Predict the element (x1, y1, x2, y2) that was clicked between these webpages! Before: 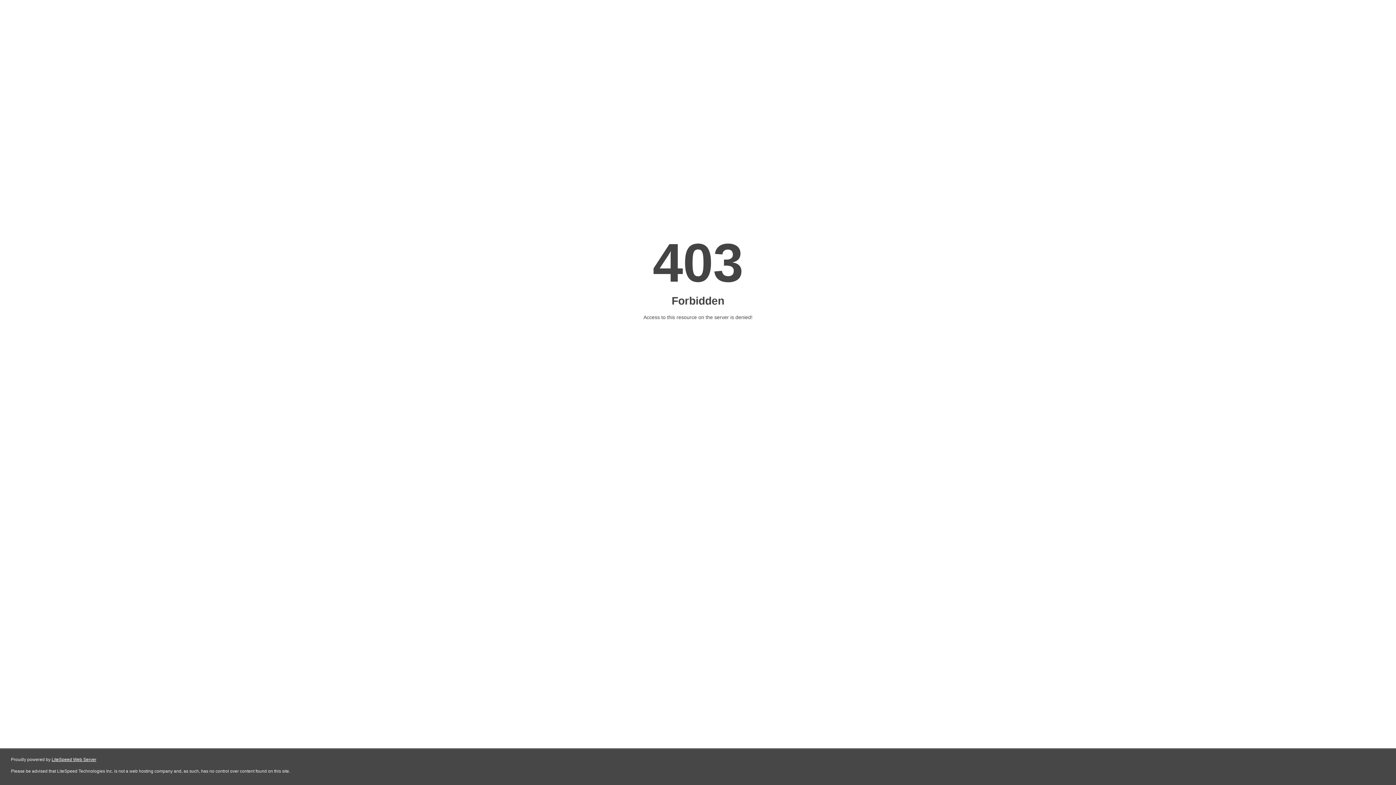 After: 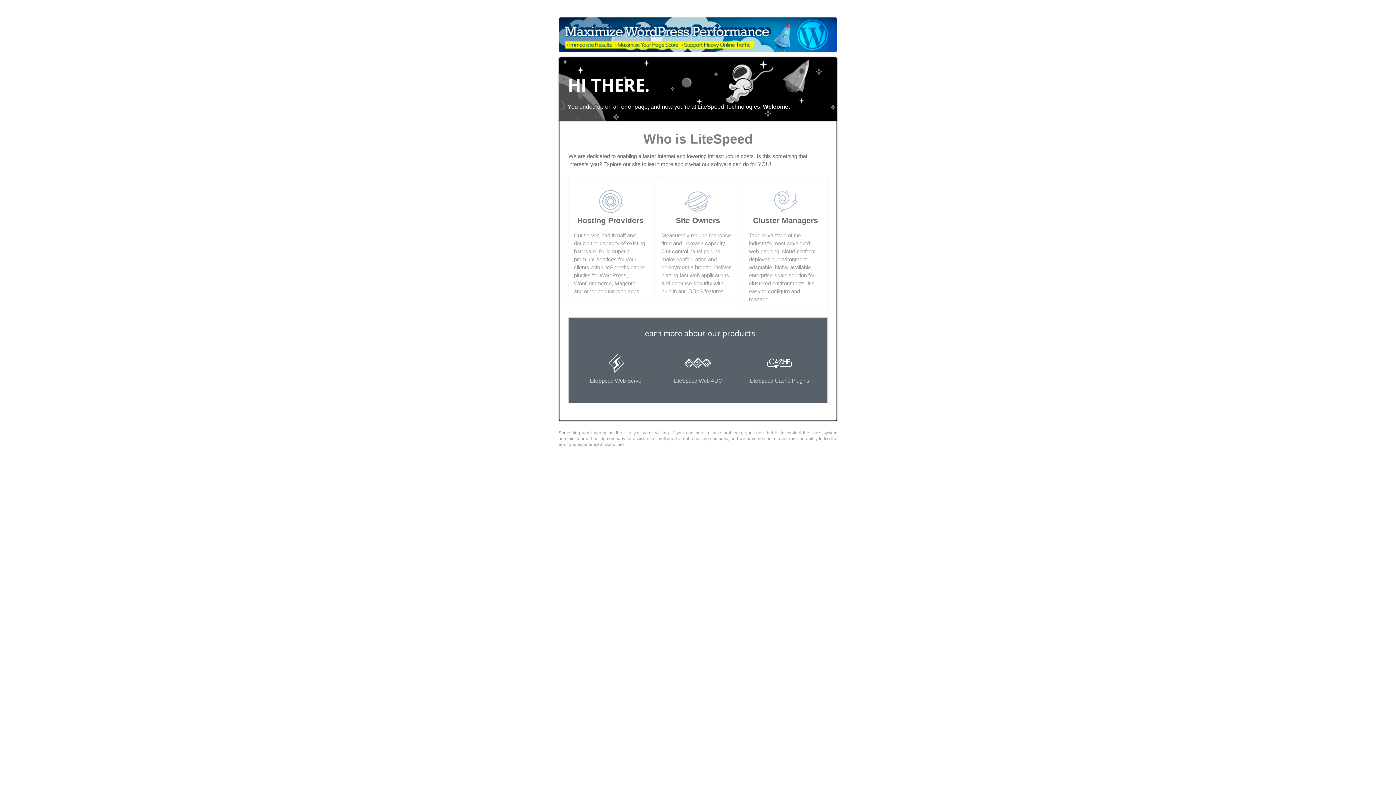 Action: label: LiteSpeed Web Server bbox: (51, 757, 96, 762)